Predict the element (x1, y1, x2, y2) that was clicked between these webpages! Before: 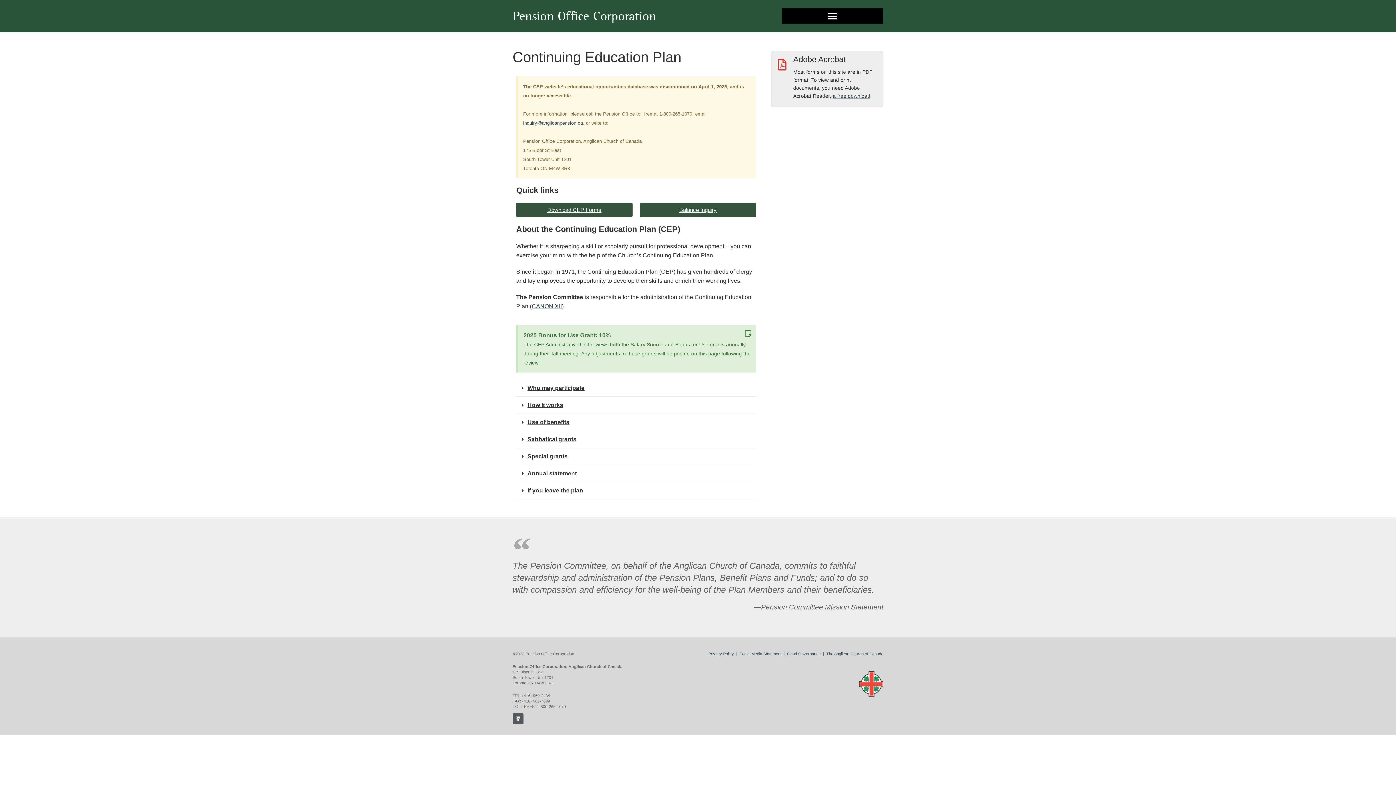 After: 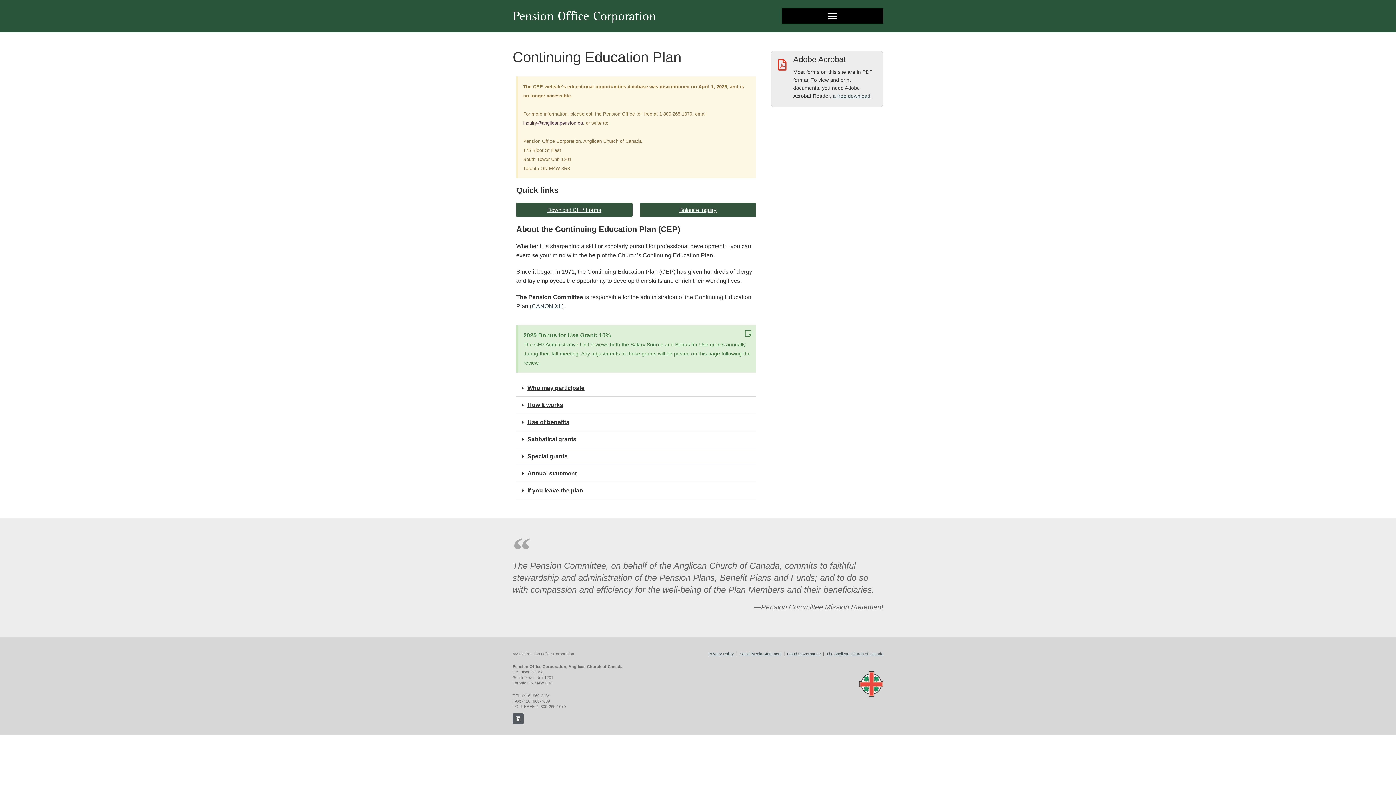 Action: label: inquiry@anglicanpension.ca bbox: (523, 120, 583, 125)